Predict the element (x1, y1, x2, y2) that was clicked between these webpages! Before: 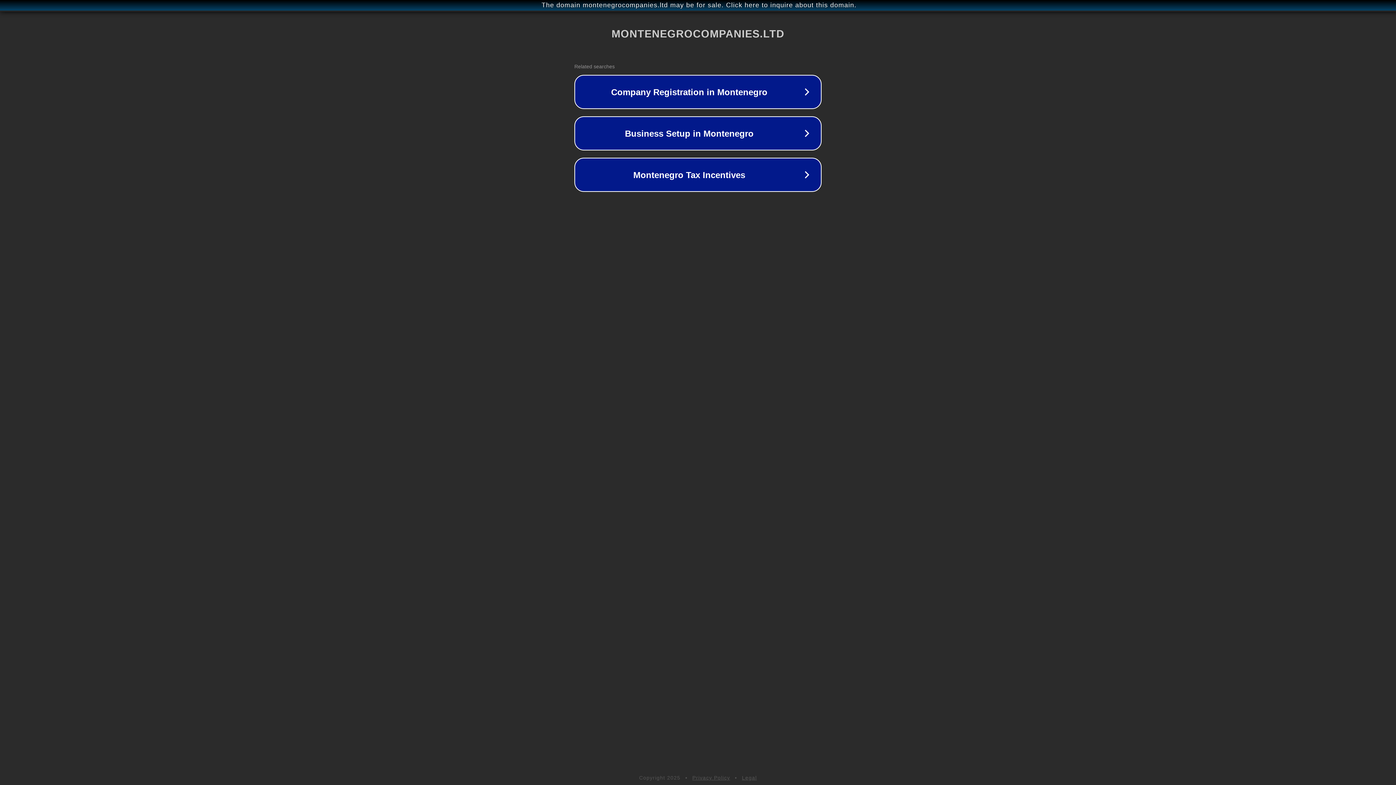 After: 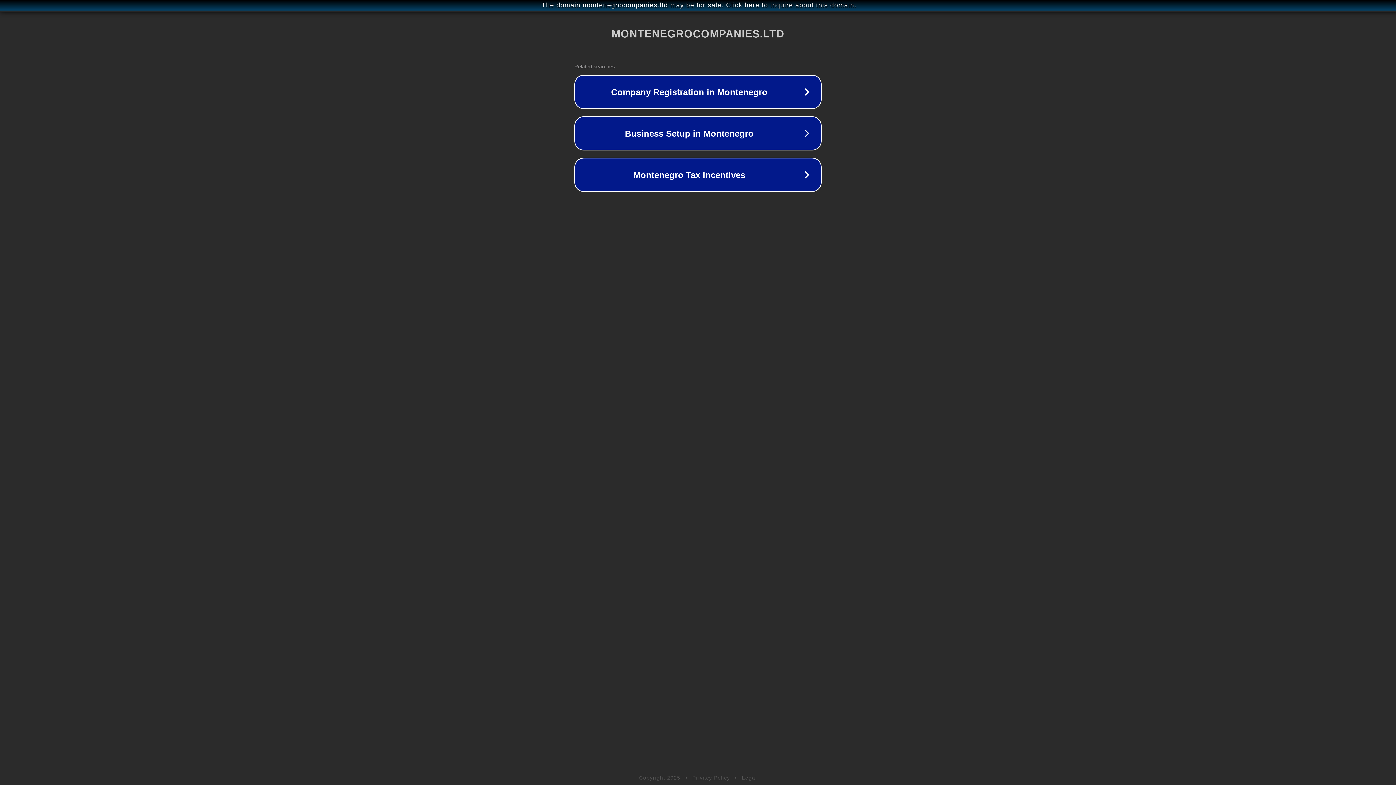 Action: label: Legal bbox: (742, 775, 757, 781)